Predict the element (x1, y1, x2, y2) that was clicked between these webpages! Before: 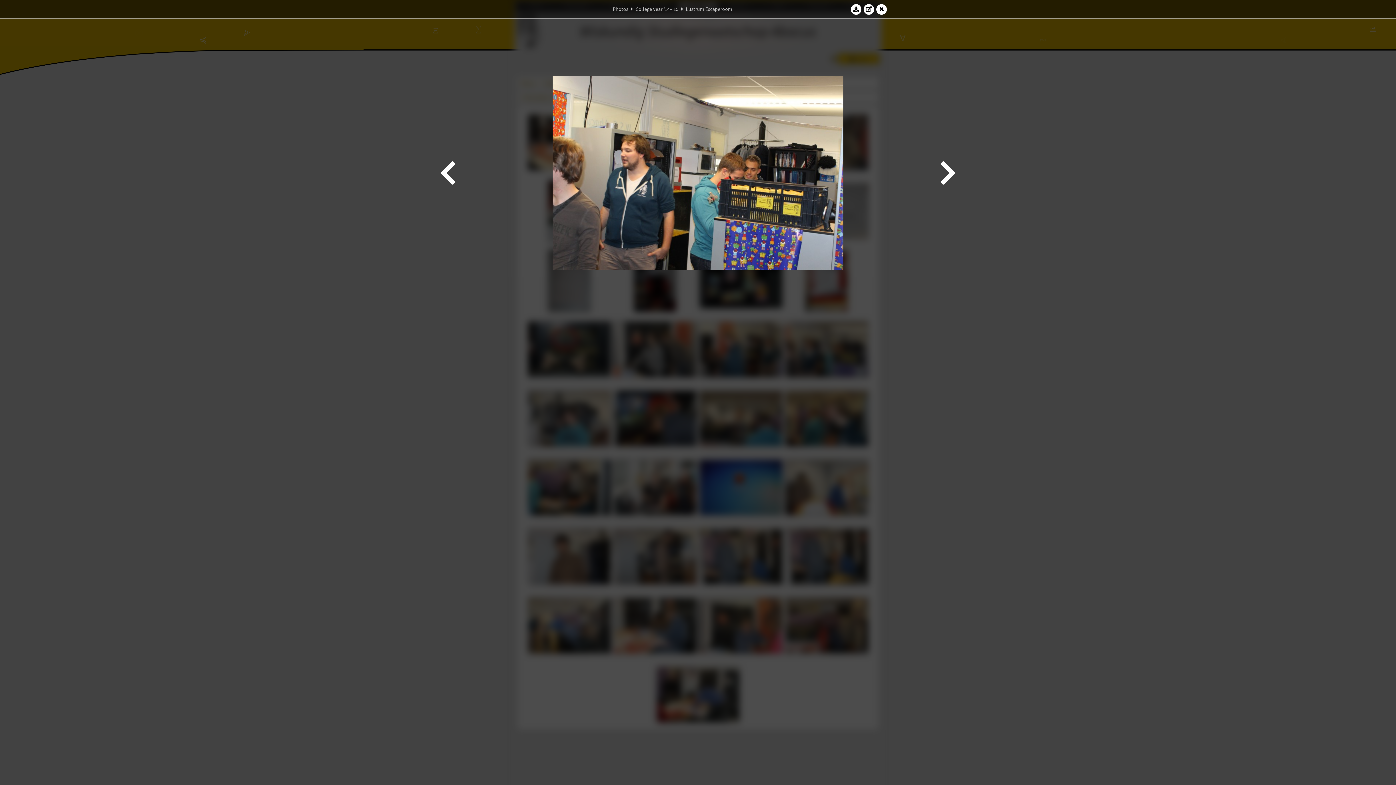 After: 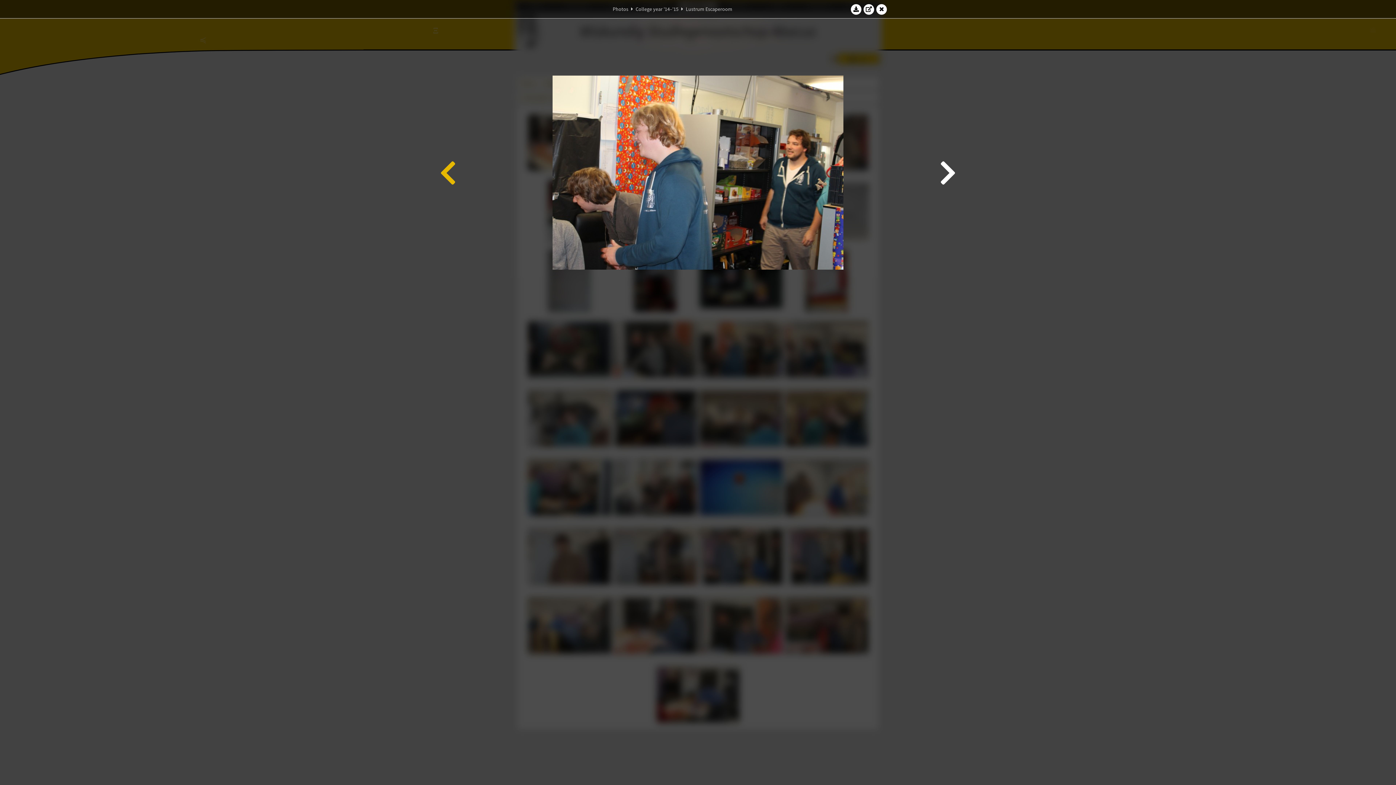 Action: bbox: (438, 21, 458, 323)